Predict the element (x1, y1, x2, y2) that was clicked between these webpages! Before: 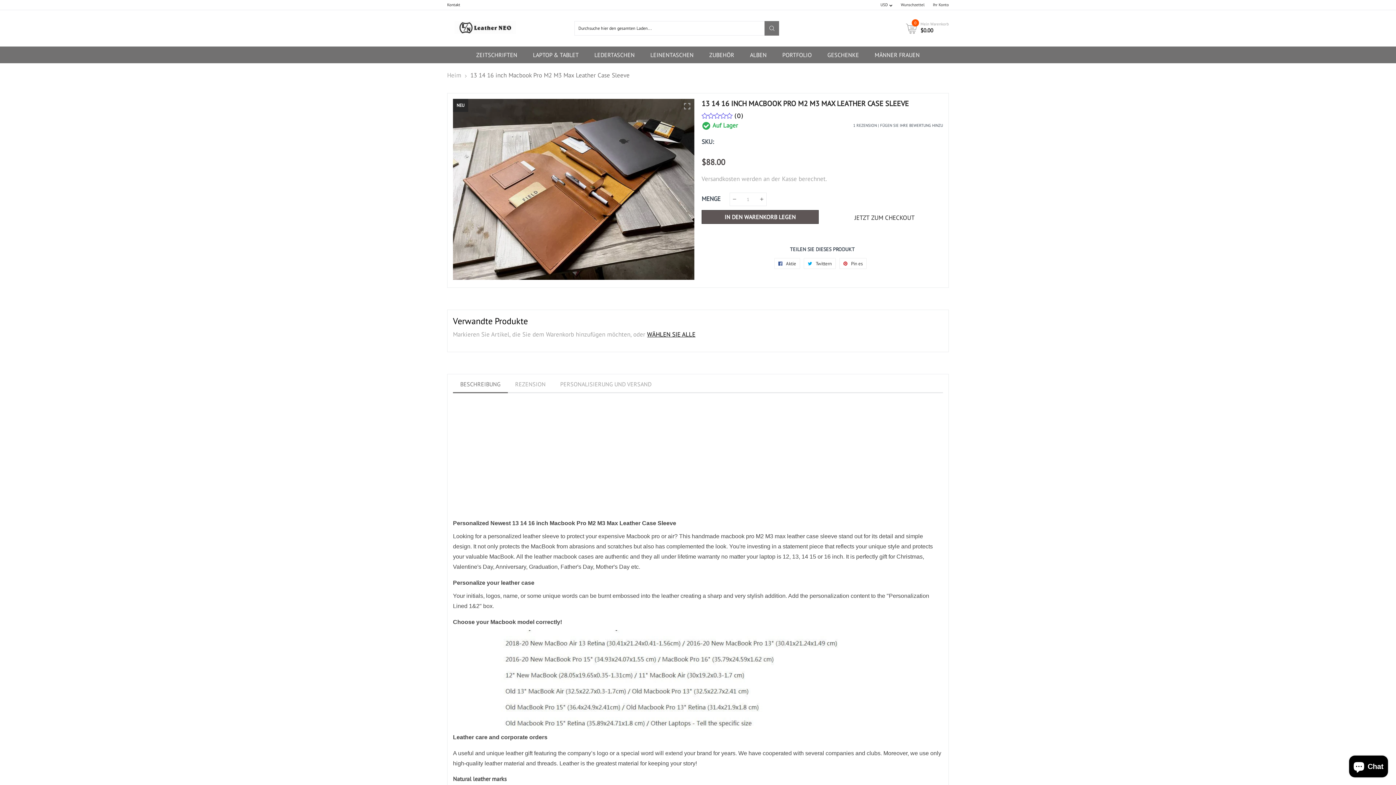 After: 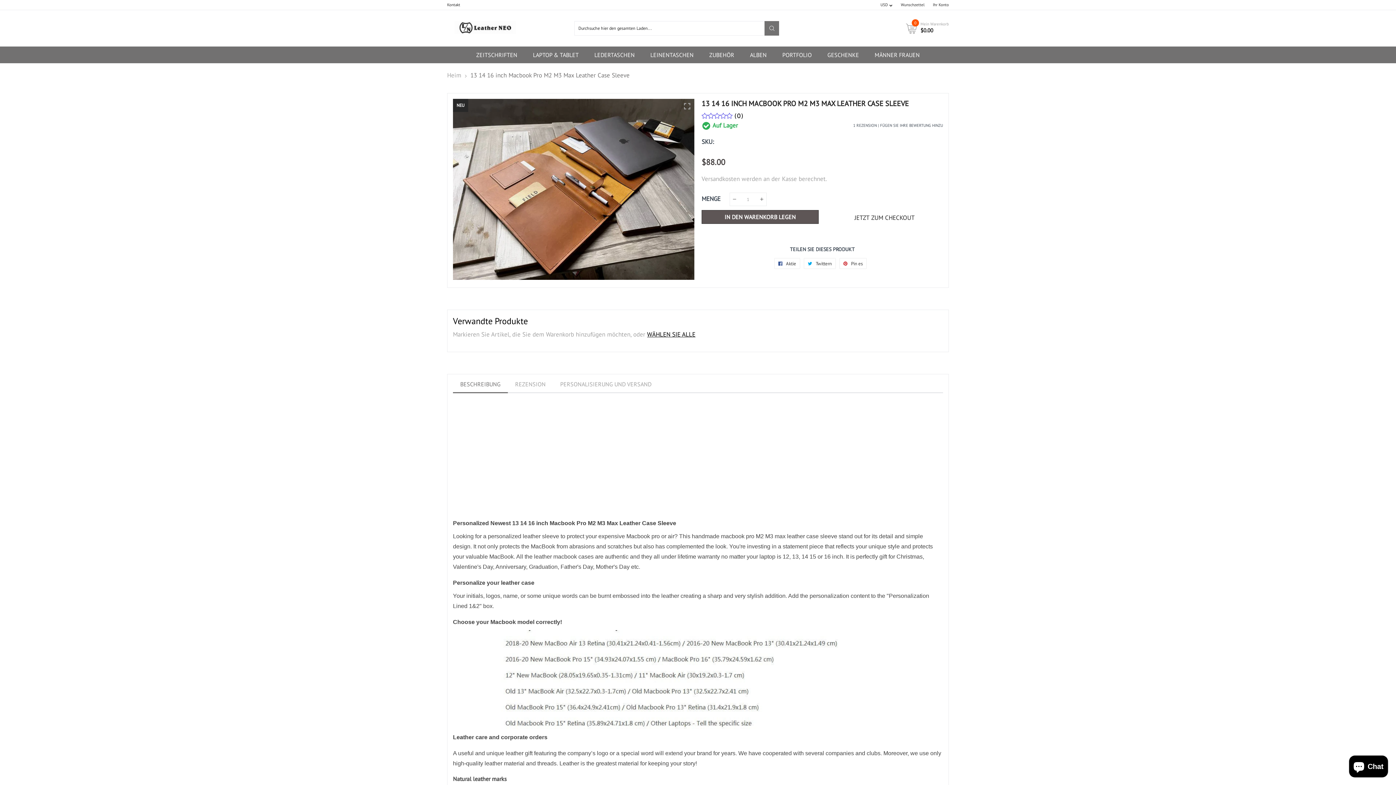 Action: label: Mein Warenkorb
0
$0.00 bbox: (906, 21, 949, 33)